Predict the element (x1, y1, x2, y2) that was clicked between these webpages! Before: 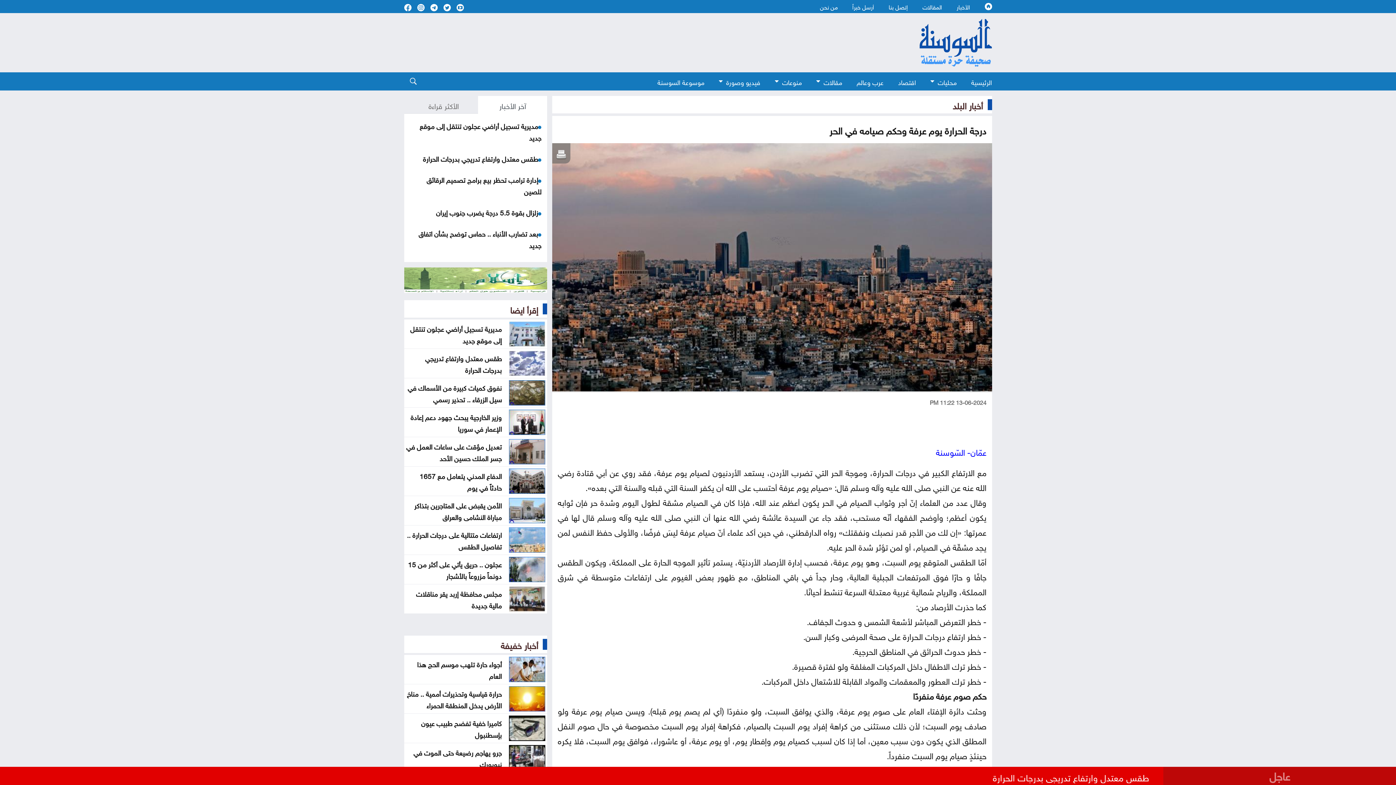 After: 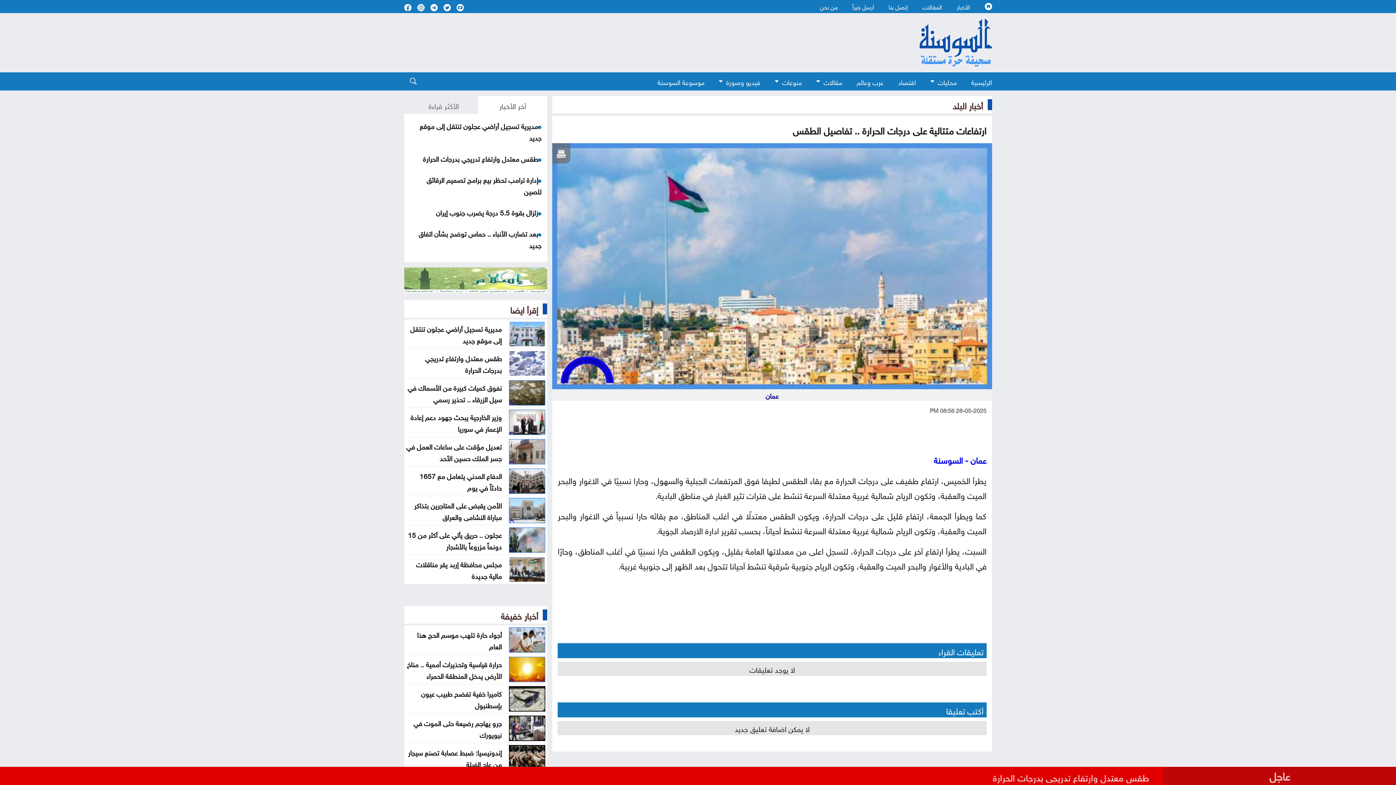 Action: bbox: (509, 532, 545, 544)